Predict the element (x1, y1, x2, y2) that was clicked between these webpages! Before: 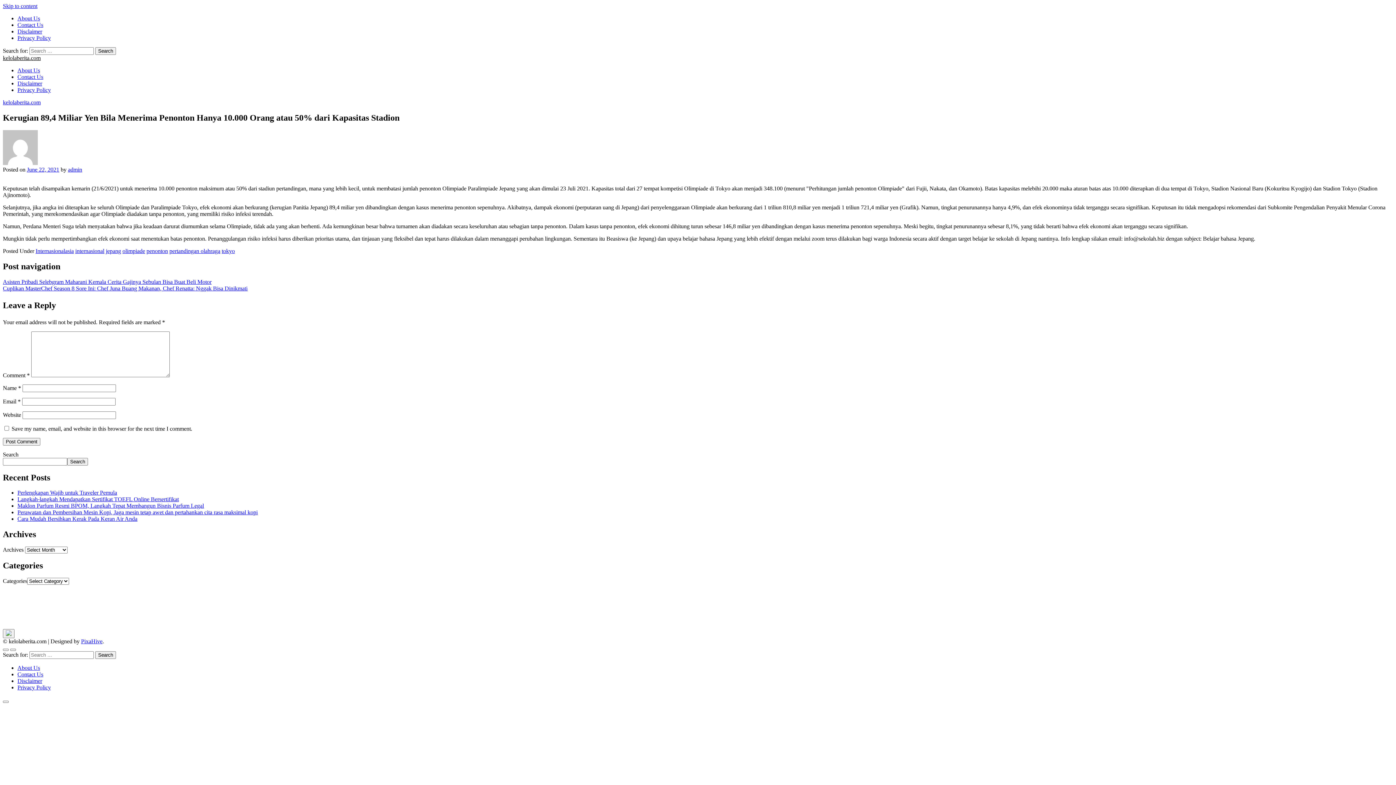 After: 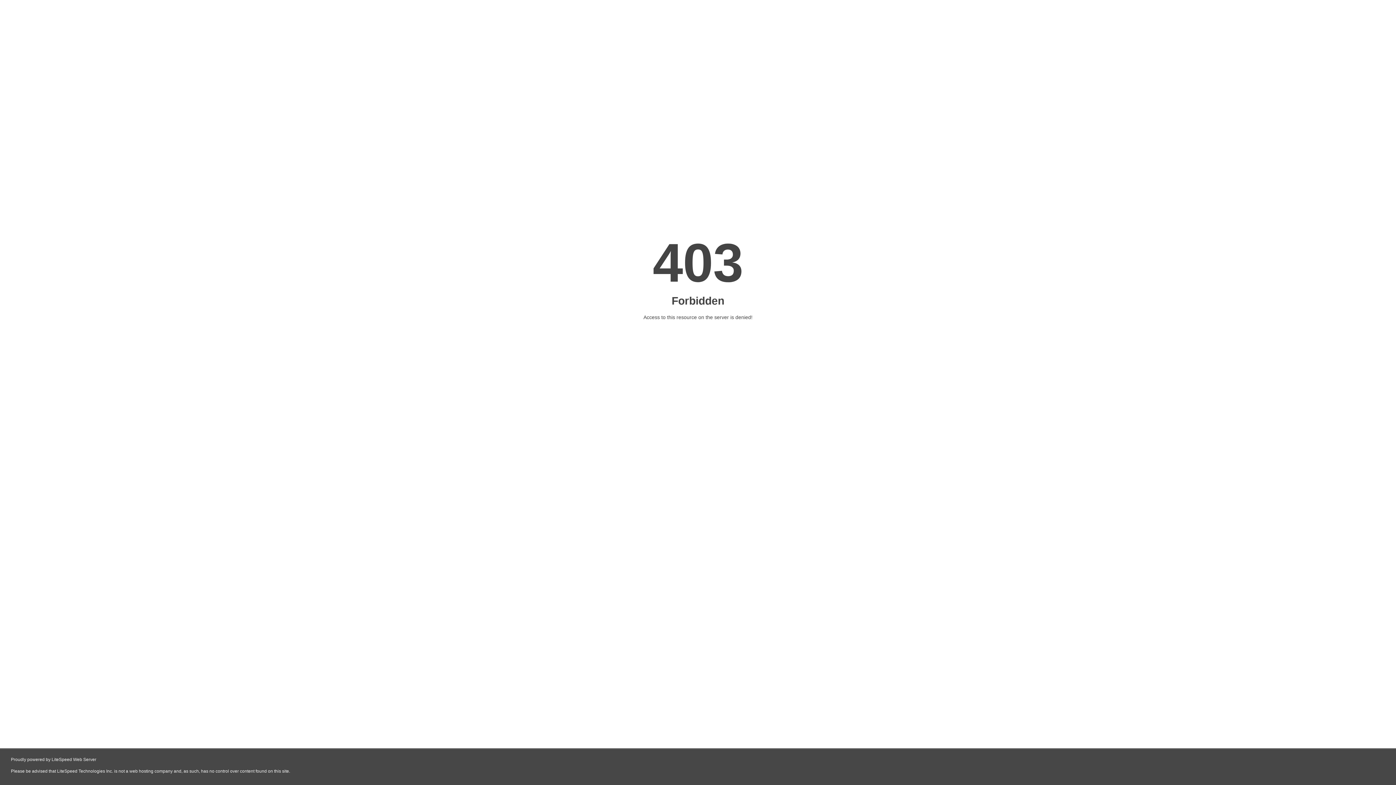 Action: label: tulisanviral bbox: (675, 597, 700, 603)